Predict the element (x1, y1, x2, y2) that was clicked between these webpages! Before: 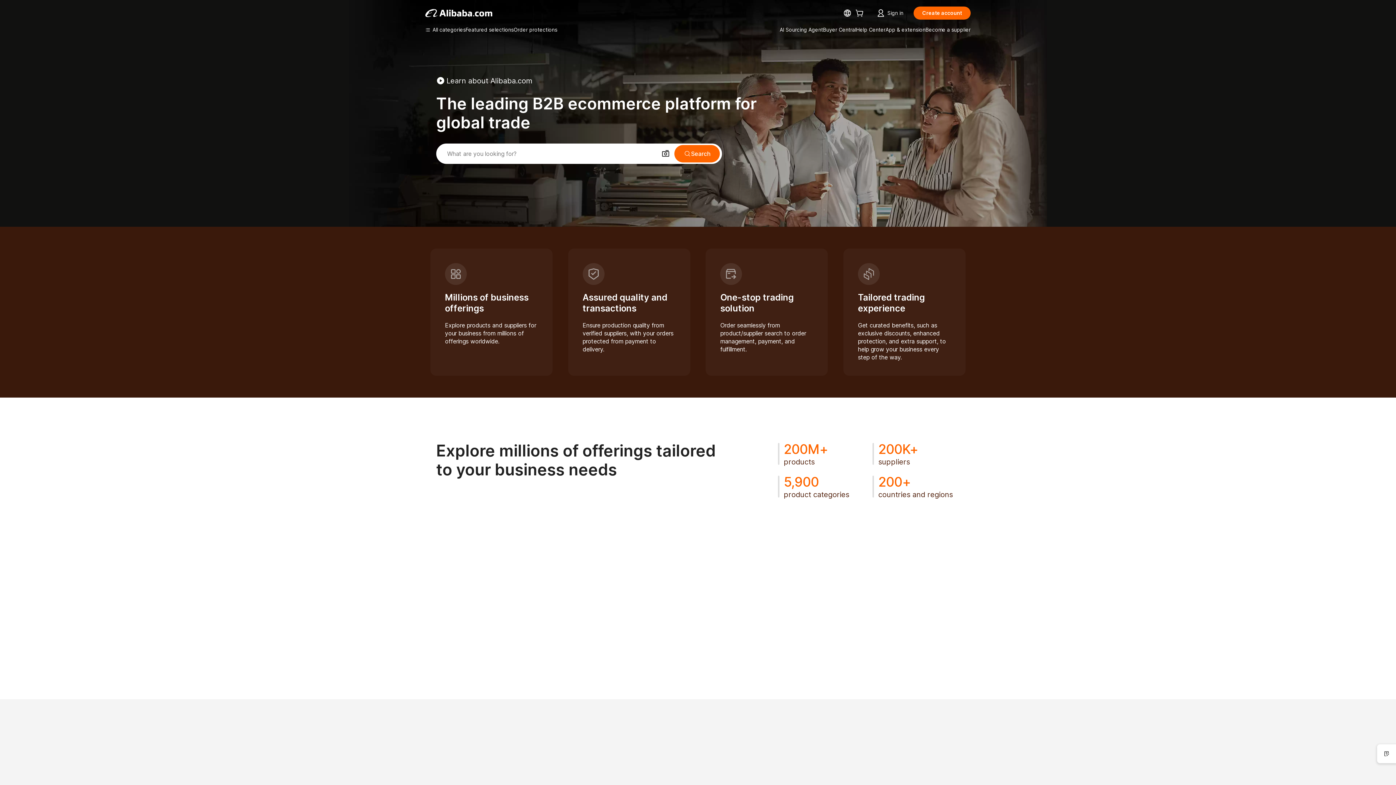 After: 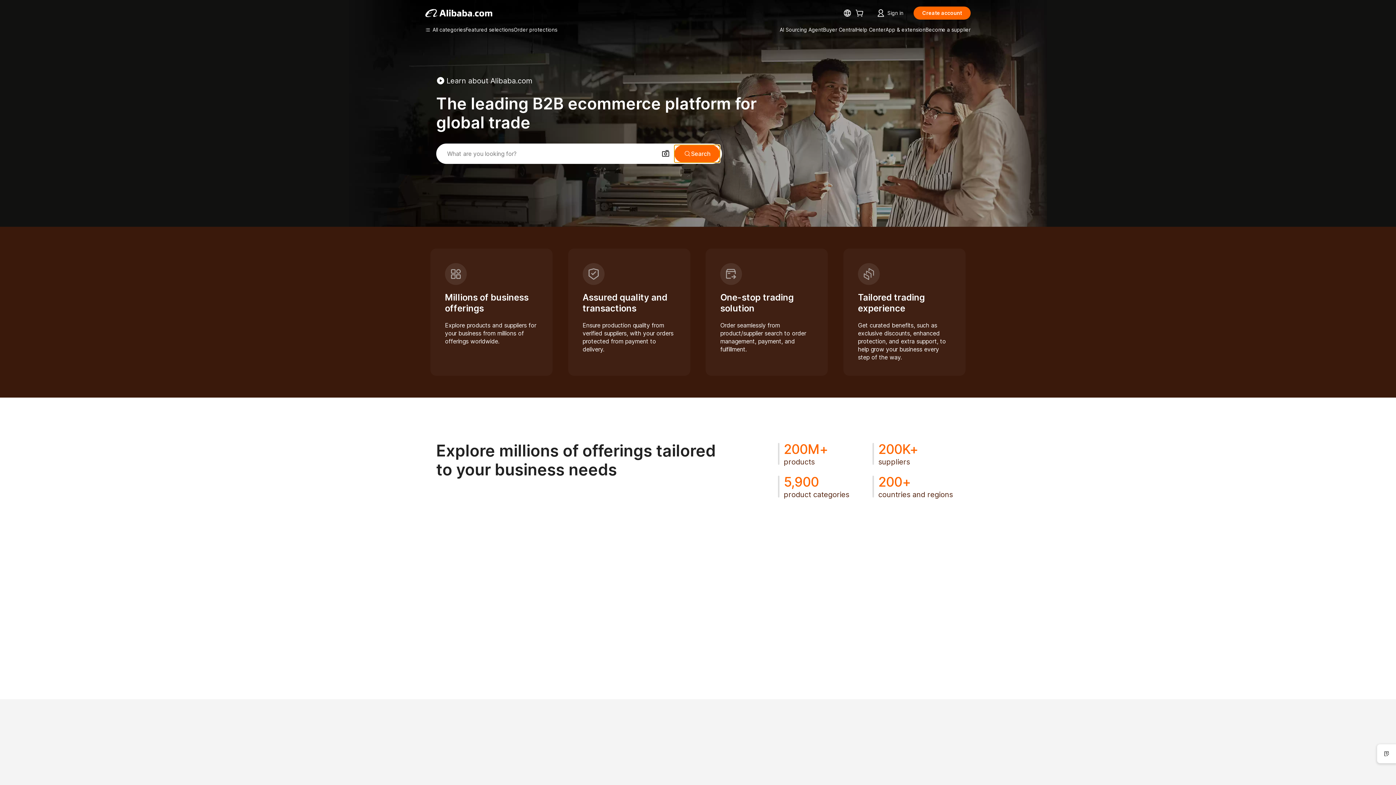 Action: bbox: (674, 145, 720, 162) label: Search